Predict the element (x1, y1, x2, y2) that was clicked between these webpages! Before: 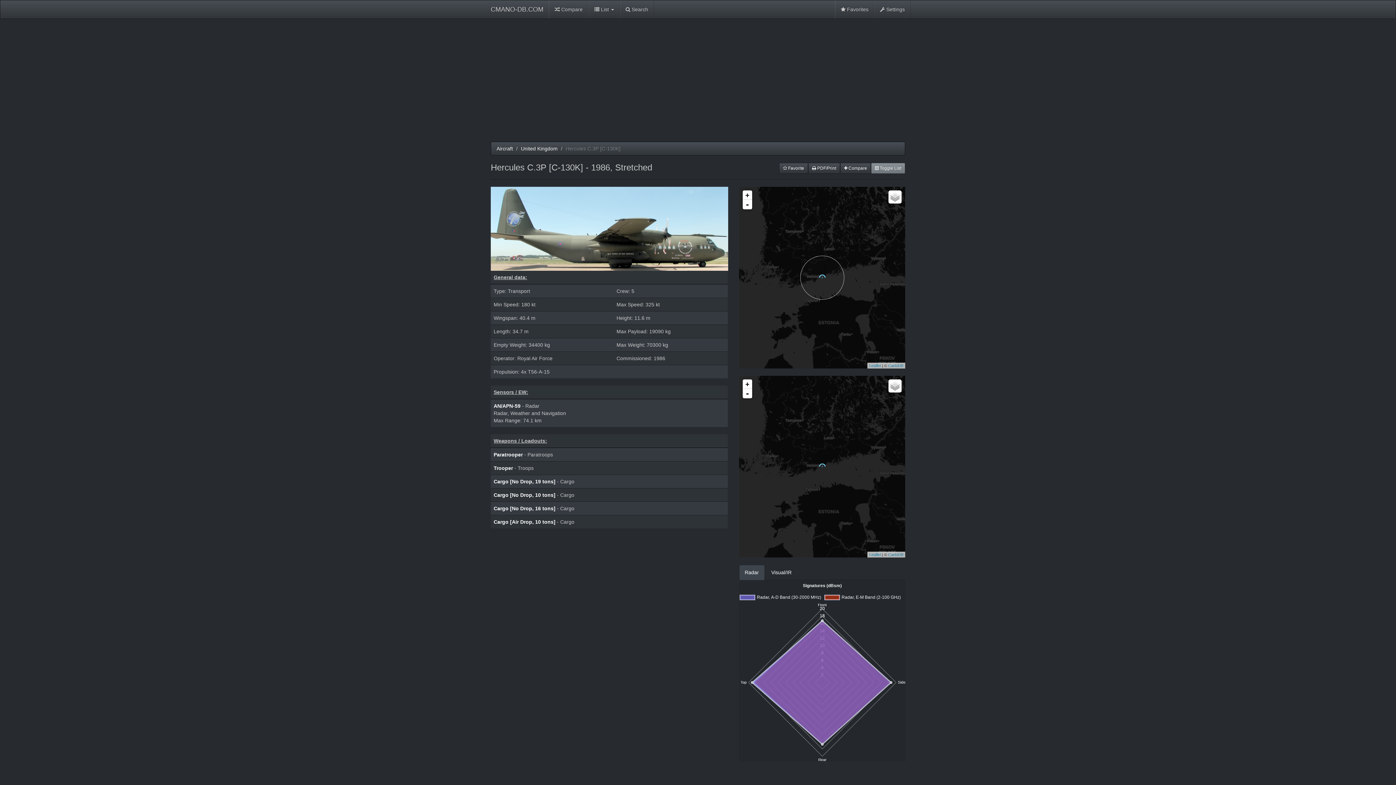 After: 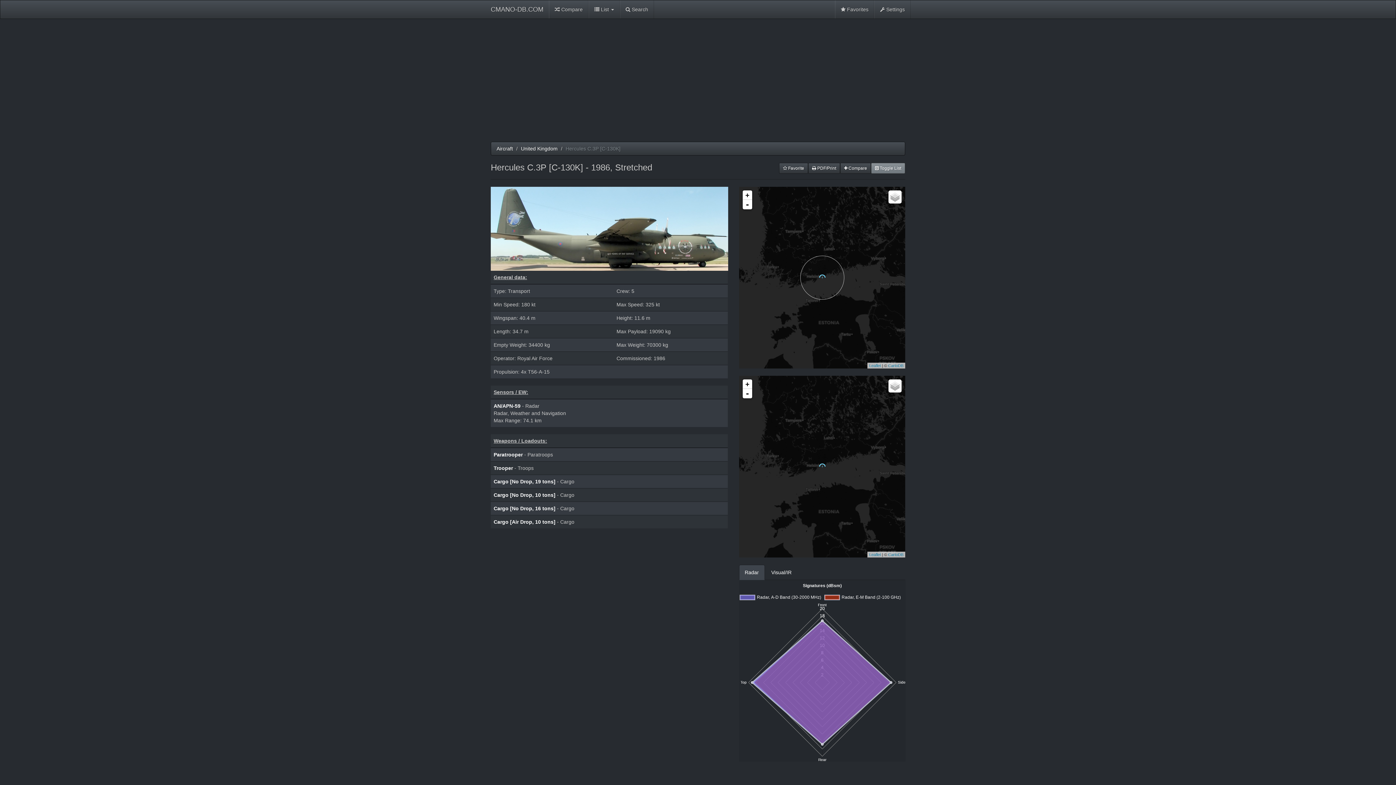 Action: bbox: (490, 225, 728, 231)